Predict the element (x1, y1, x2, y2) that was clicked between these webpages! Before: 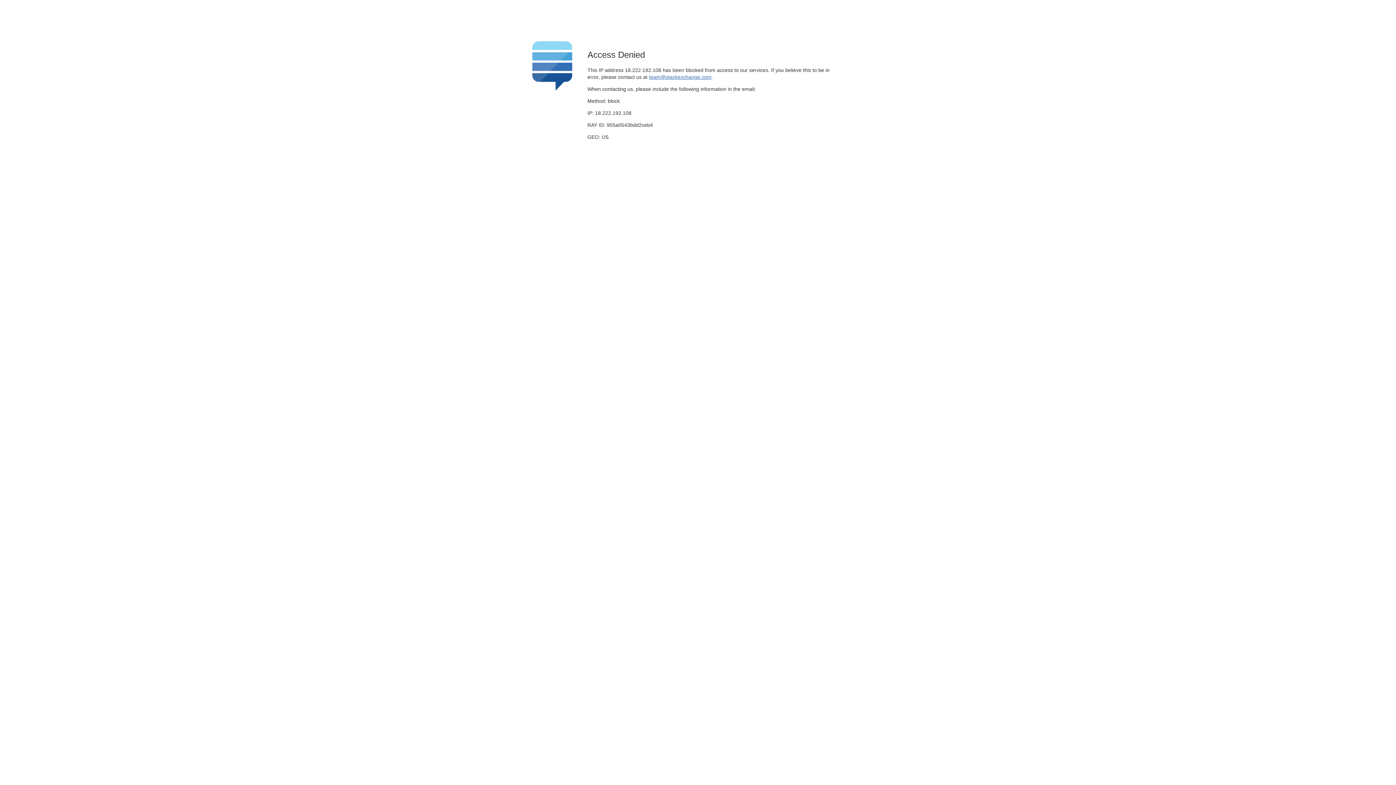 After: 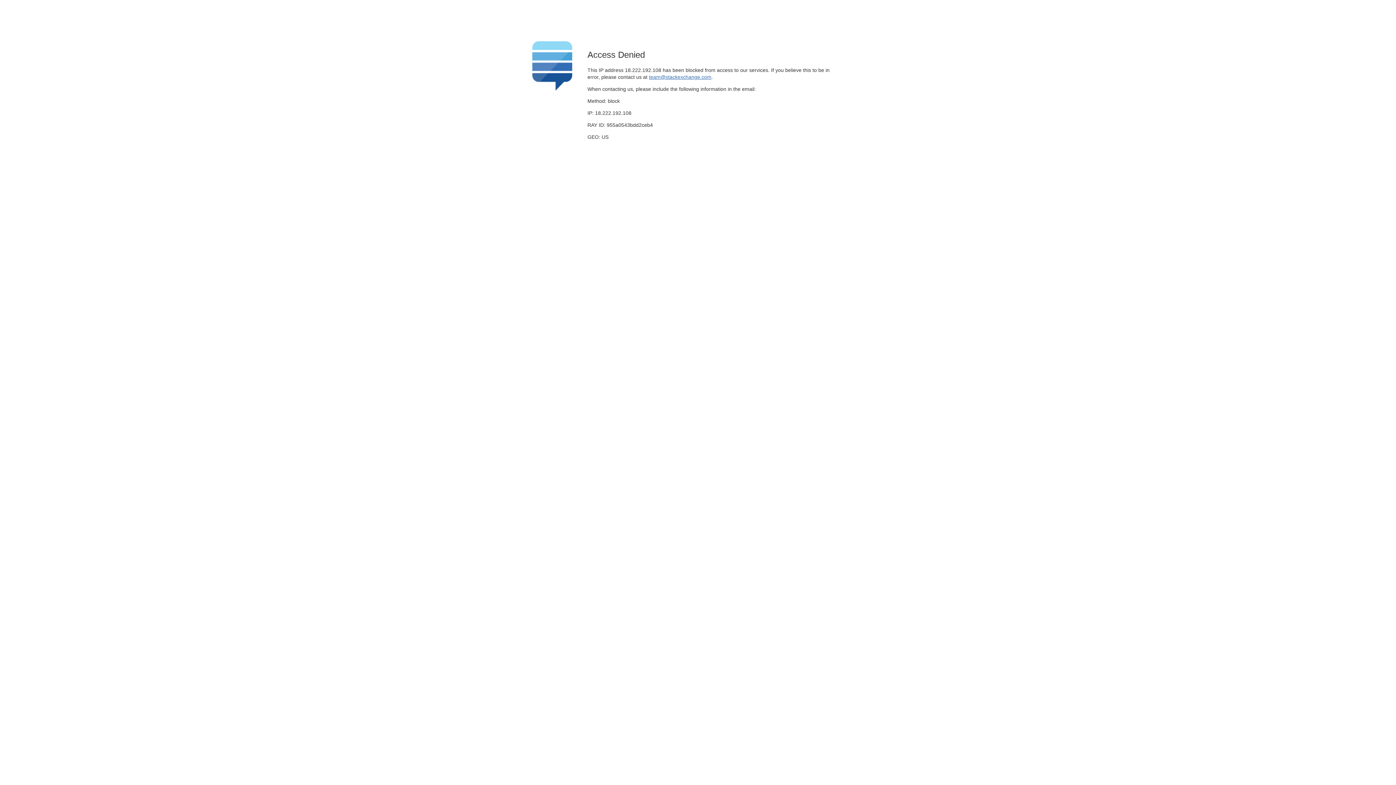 Action: label: team@stackexchange.com bbox: (649, 74, 711, 79)